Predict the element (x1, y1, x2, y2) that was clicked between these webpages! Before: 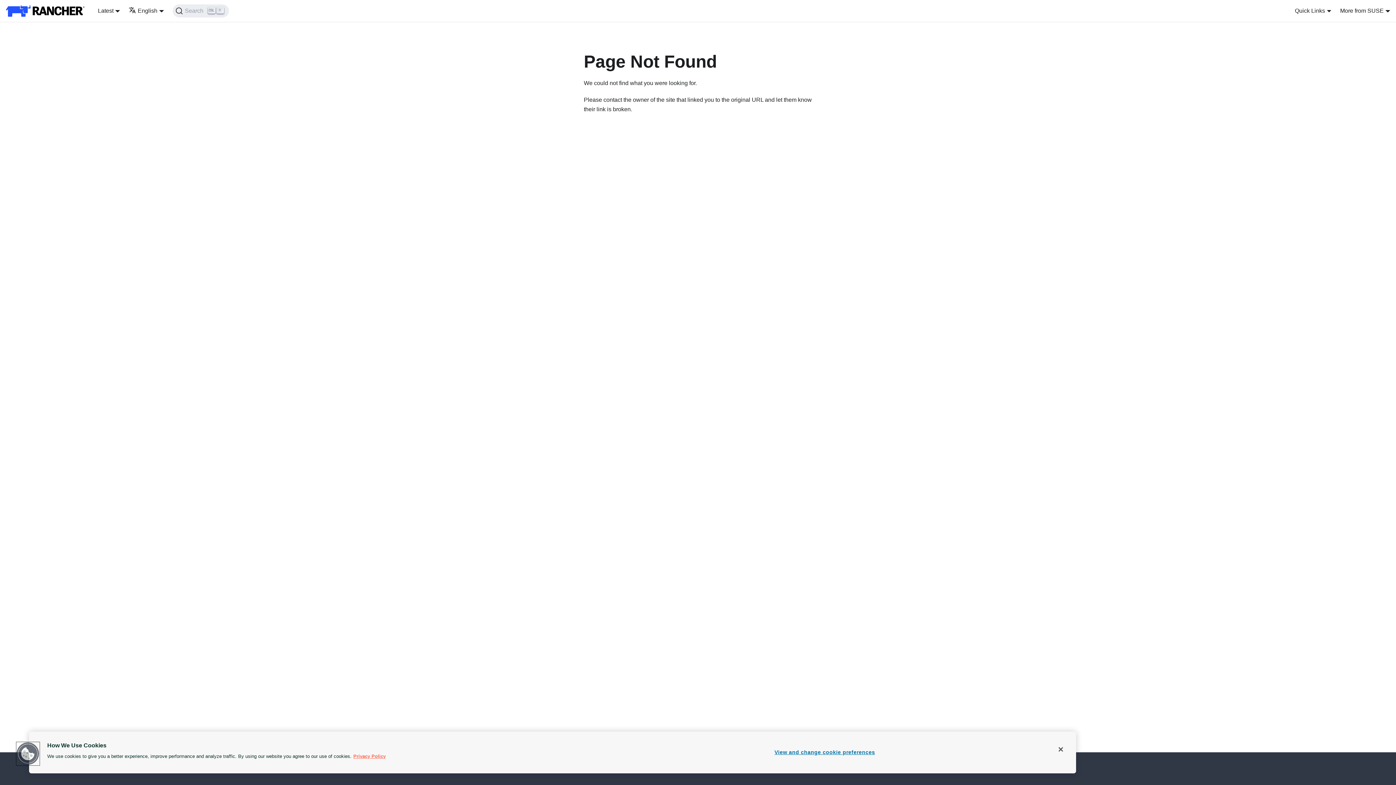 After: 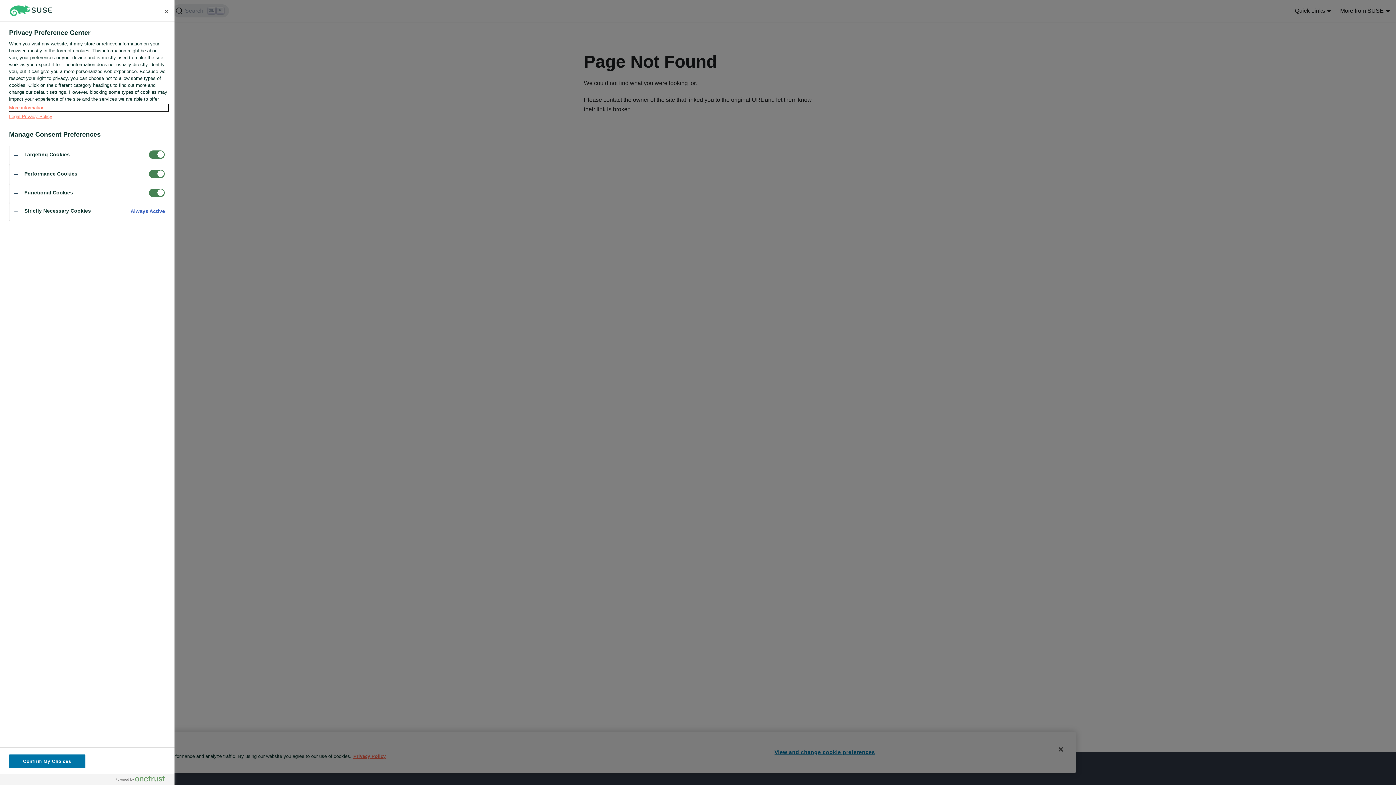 Action: label: Cookies bbox: (16, 742, 39, 765)